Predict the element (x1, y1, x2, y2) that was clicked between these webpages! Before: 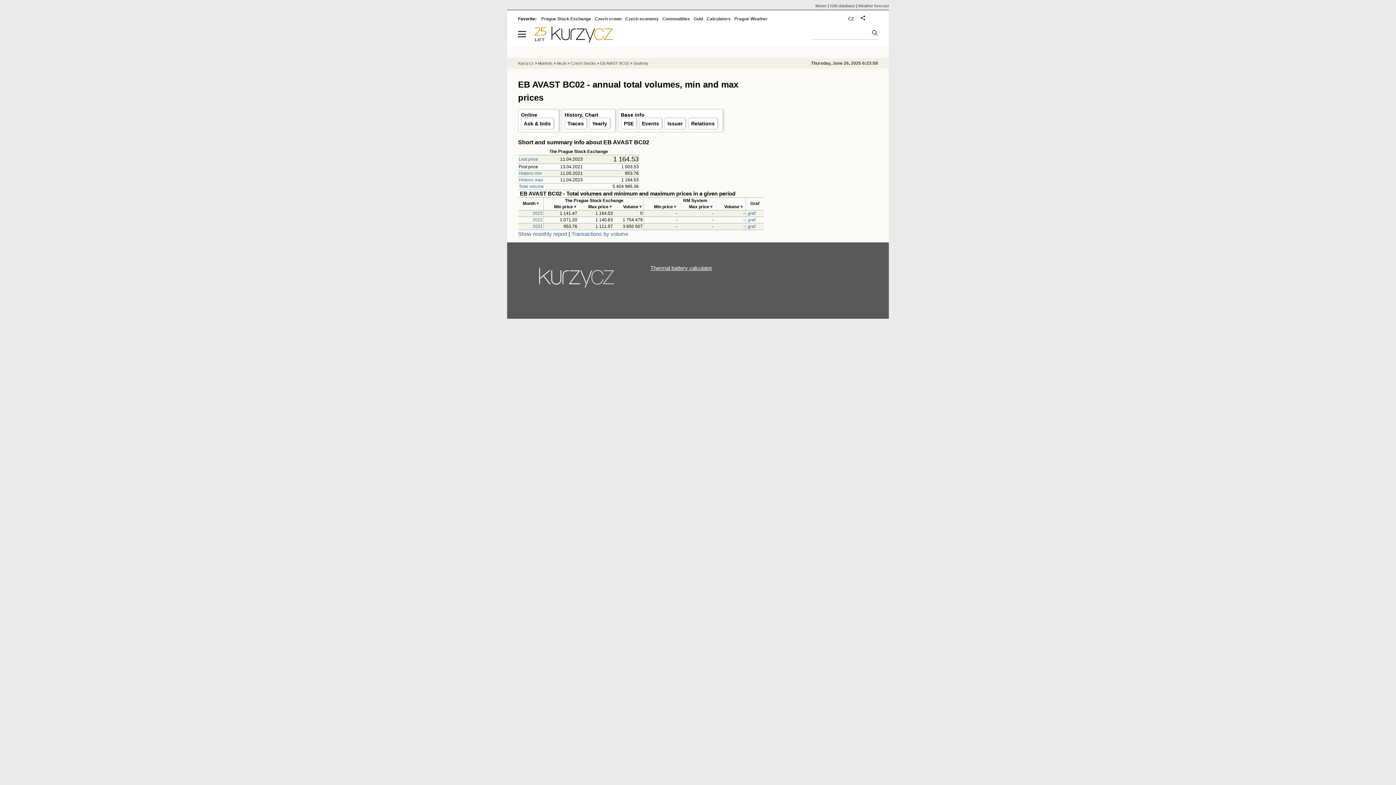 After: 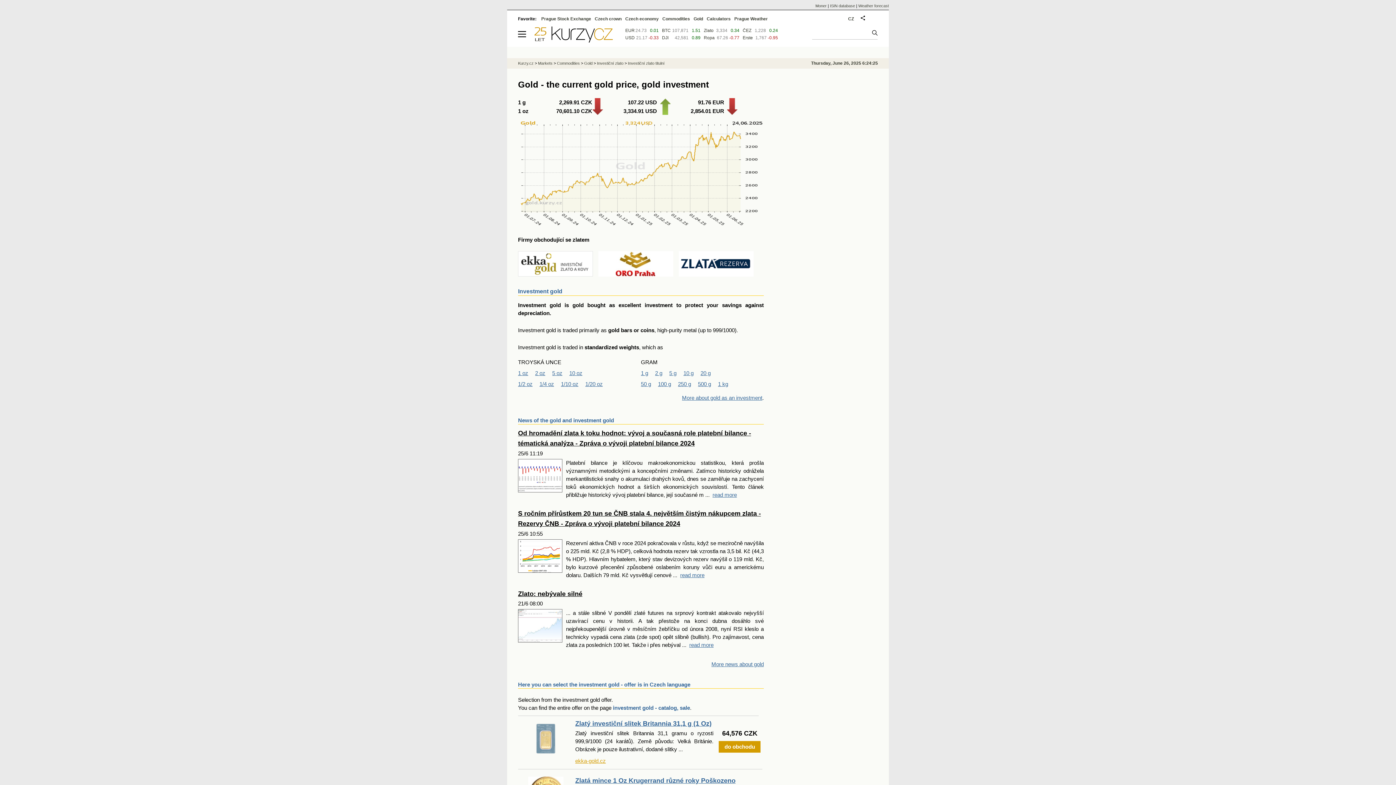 Action: label: Gold bbox: (693, 16, 703, 21)